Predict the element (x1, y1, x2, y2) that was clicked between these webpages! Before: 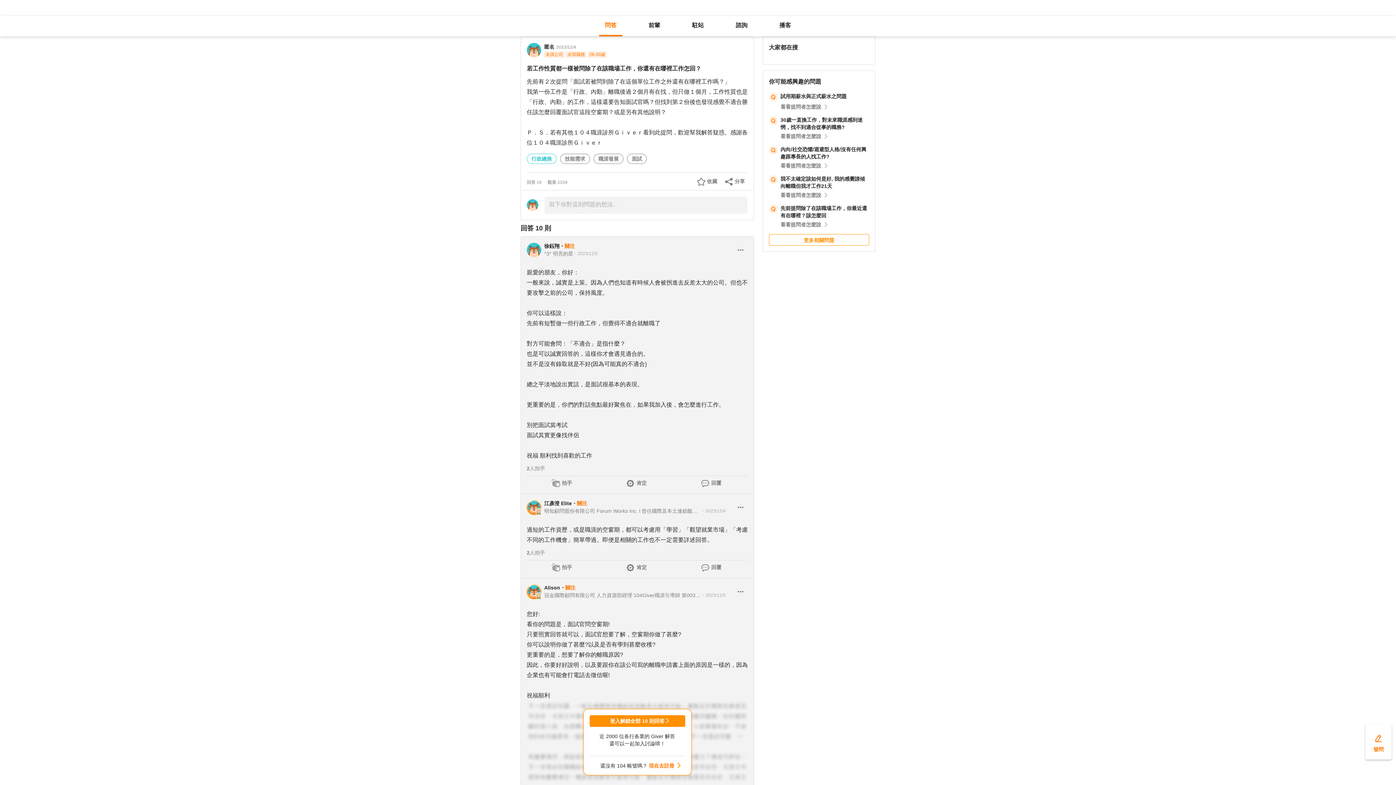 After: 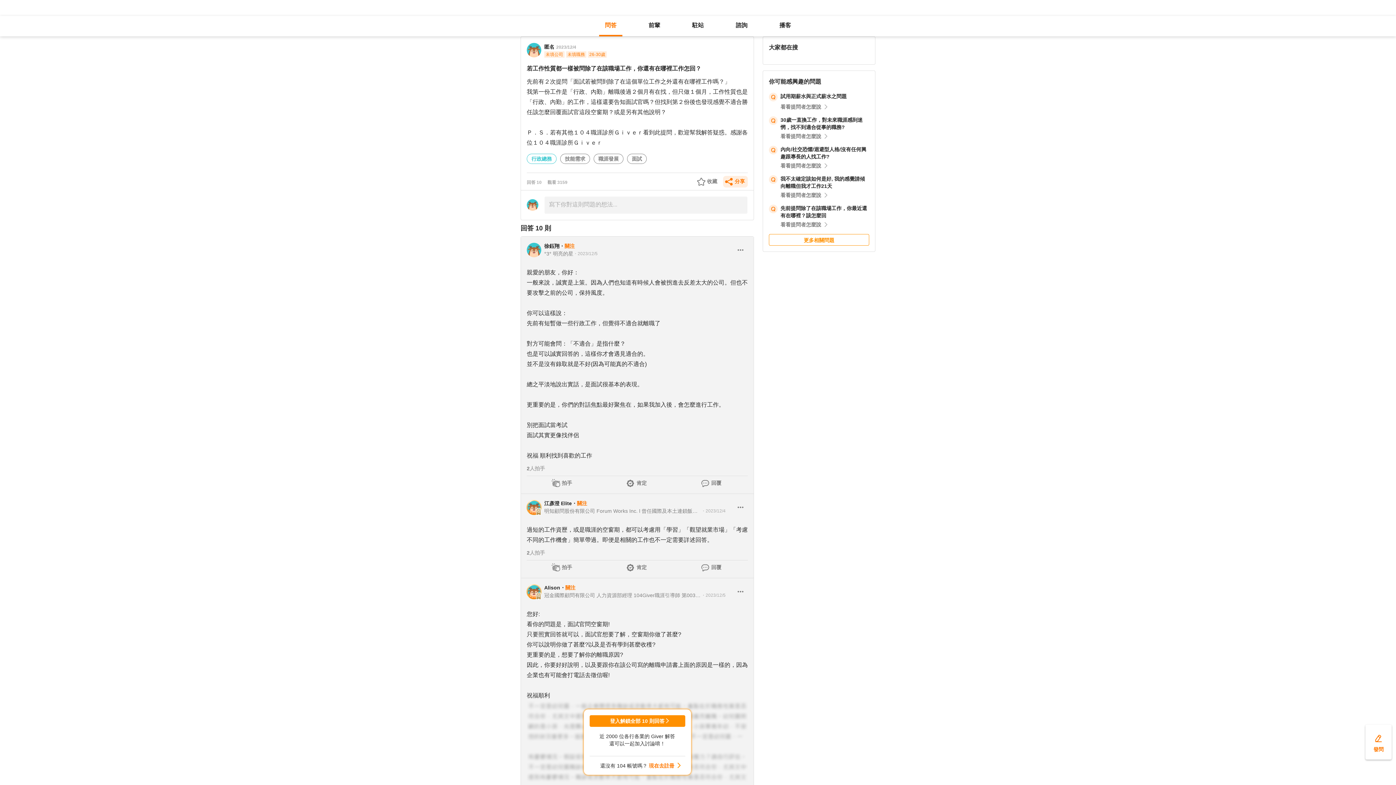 Action: bbox: (723, 176, 748, 187) label: 分享